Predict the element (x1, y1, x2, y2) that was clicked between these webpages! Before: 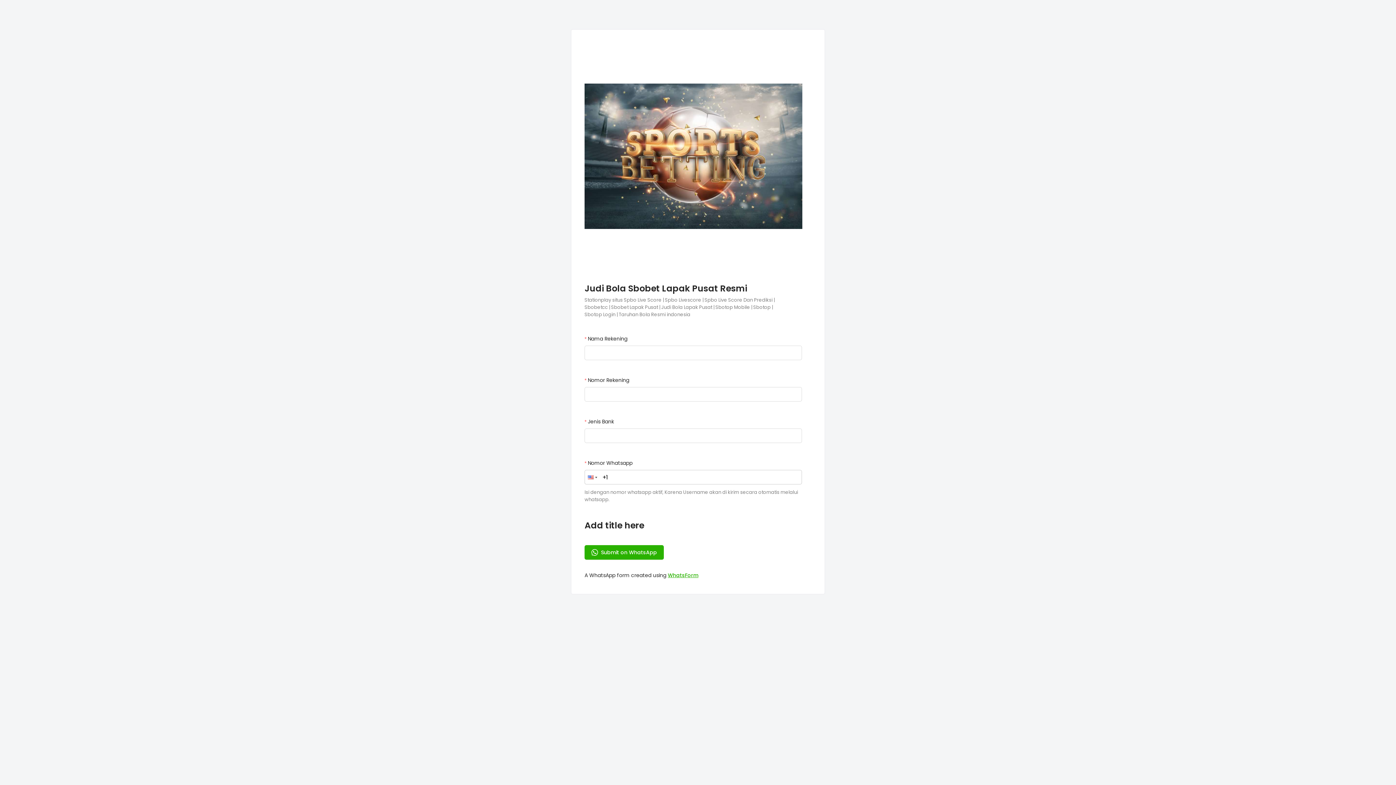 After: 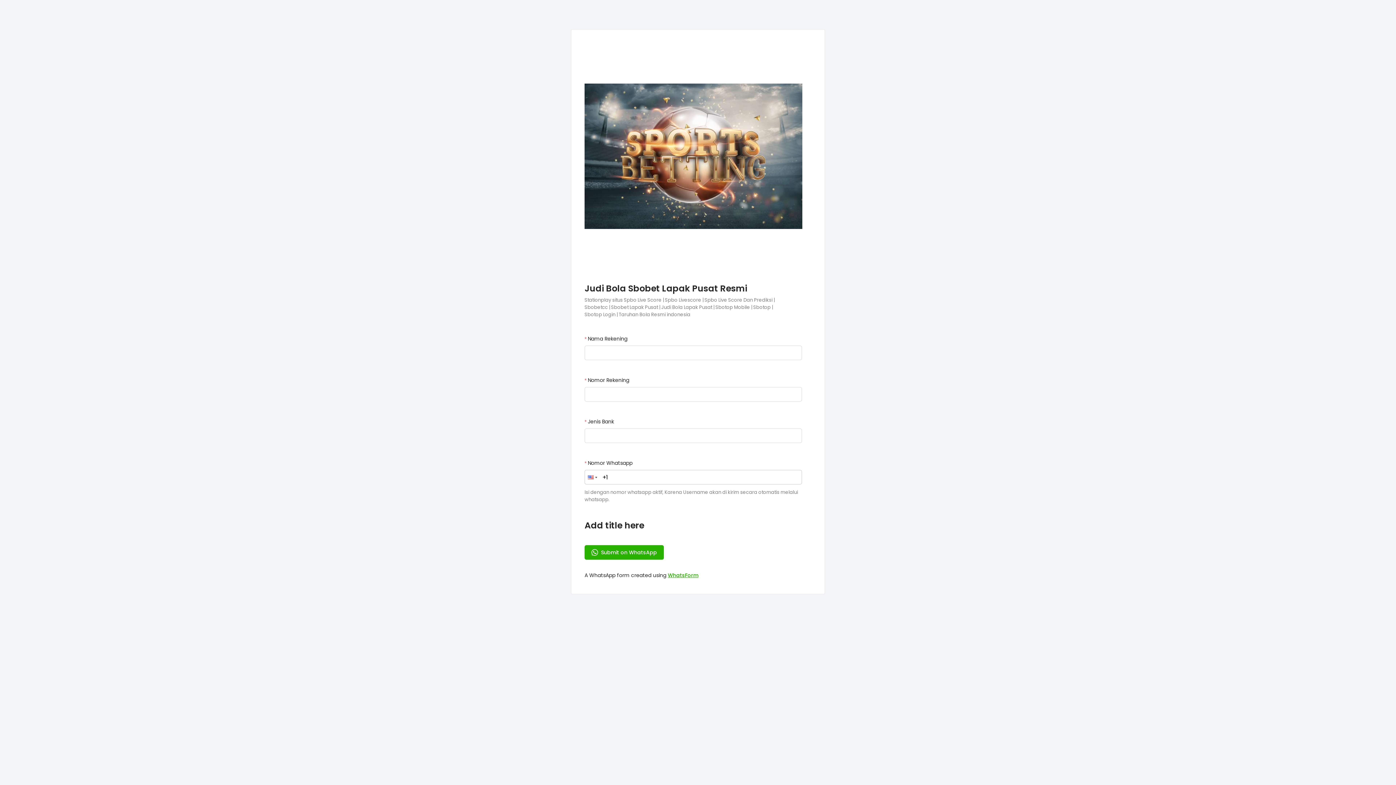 Action: bbox: (668, 572, 698, 579) label: WhatsForm